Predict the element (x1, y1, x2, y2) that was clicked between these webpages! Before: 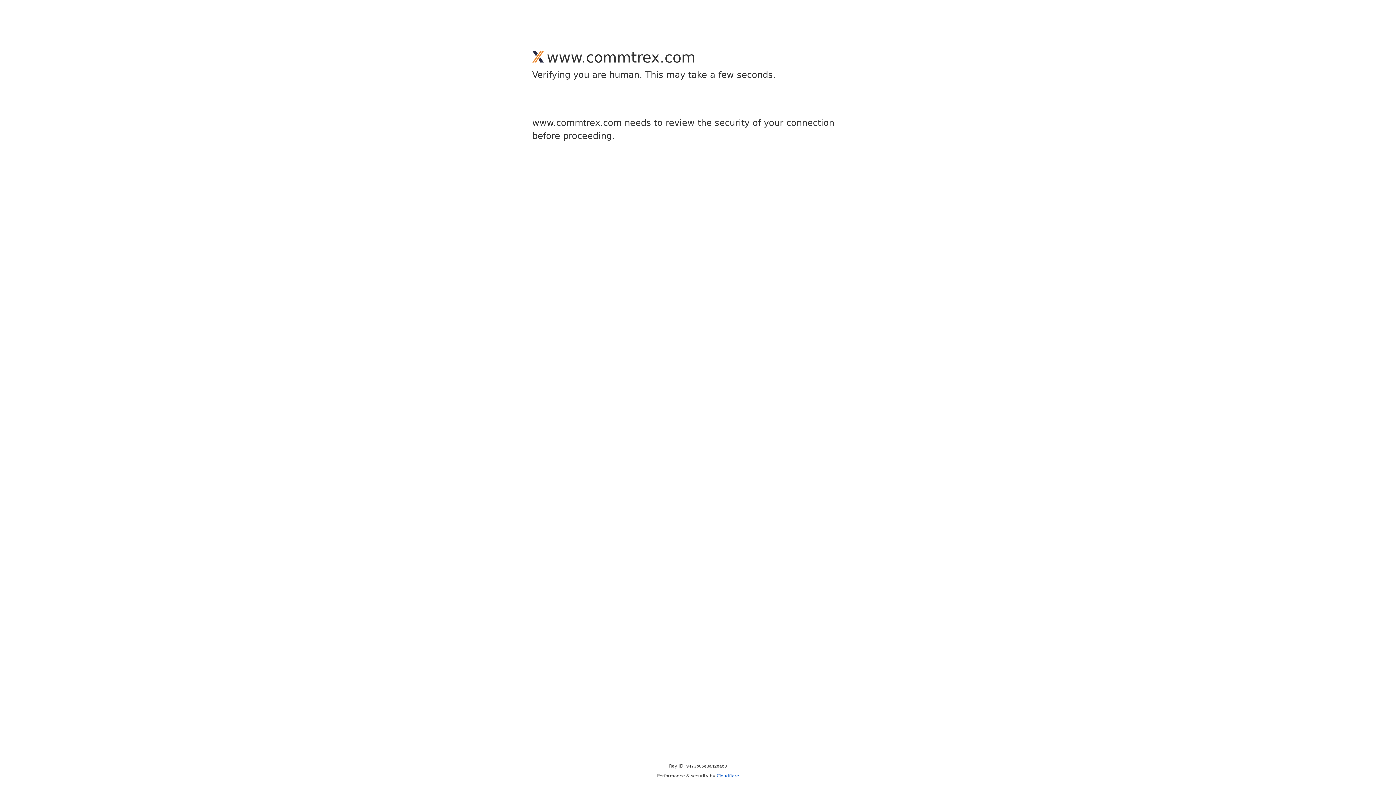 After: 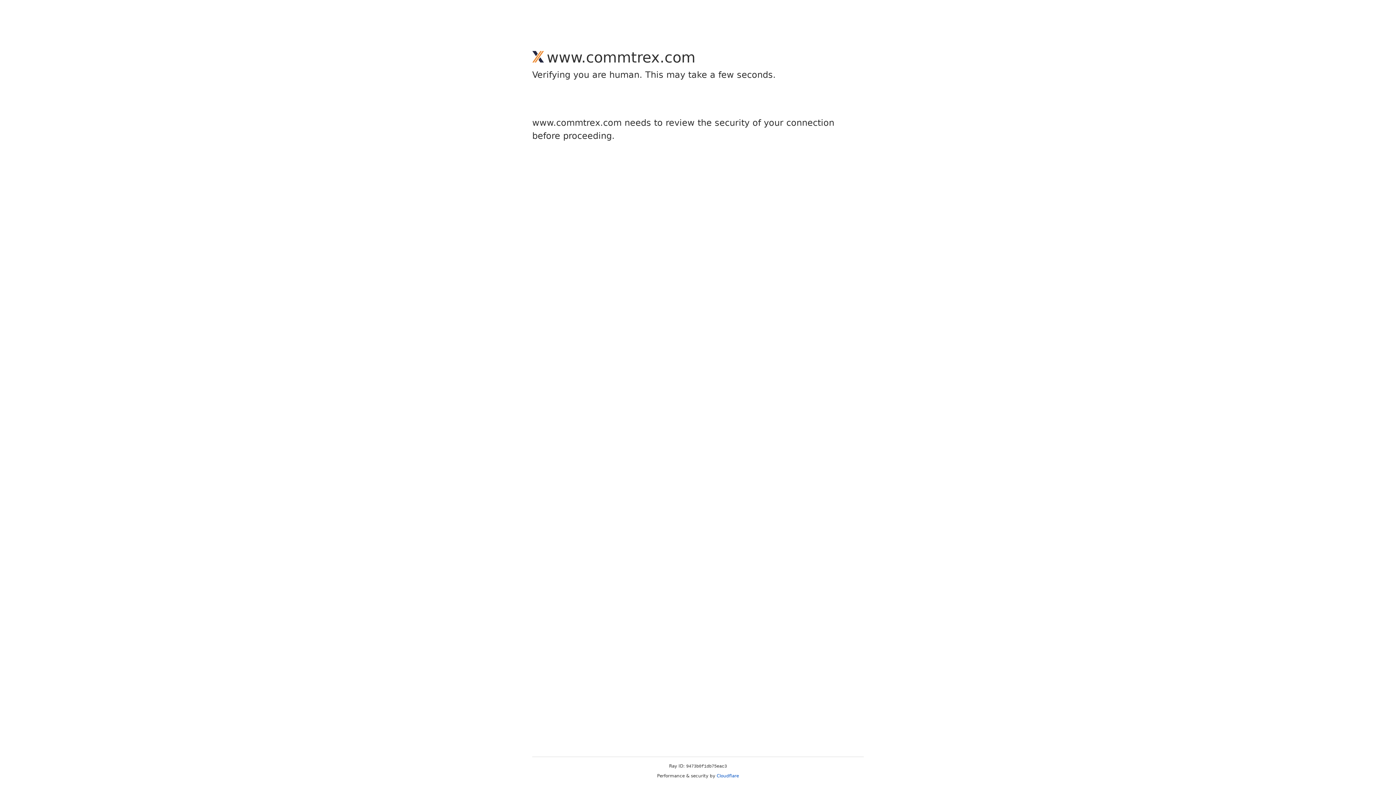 Action: bbox: (716, 773, 739, 778) label: Cloudflare